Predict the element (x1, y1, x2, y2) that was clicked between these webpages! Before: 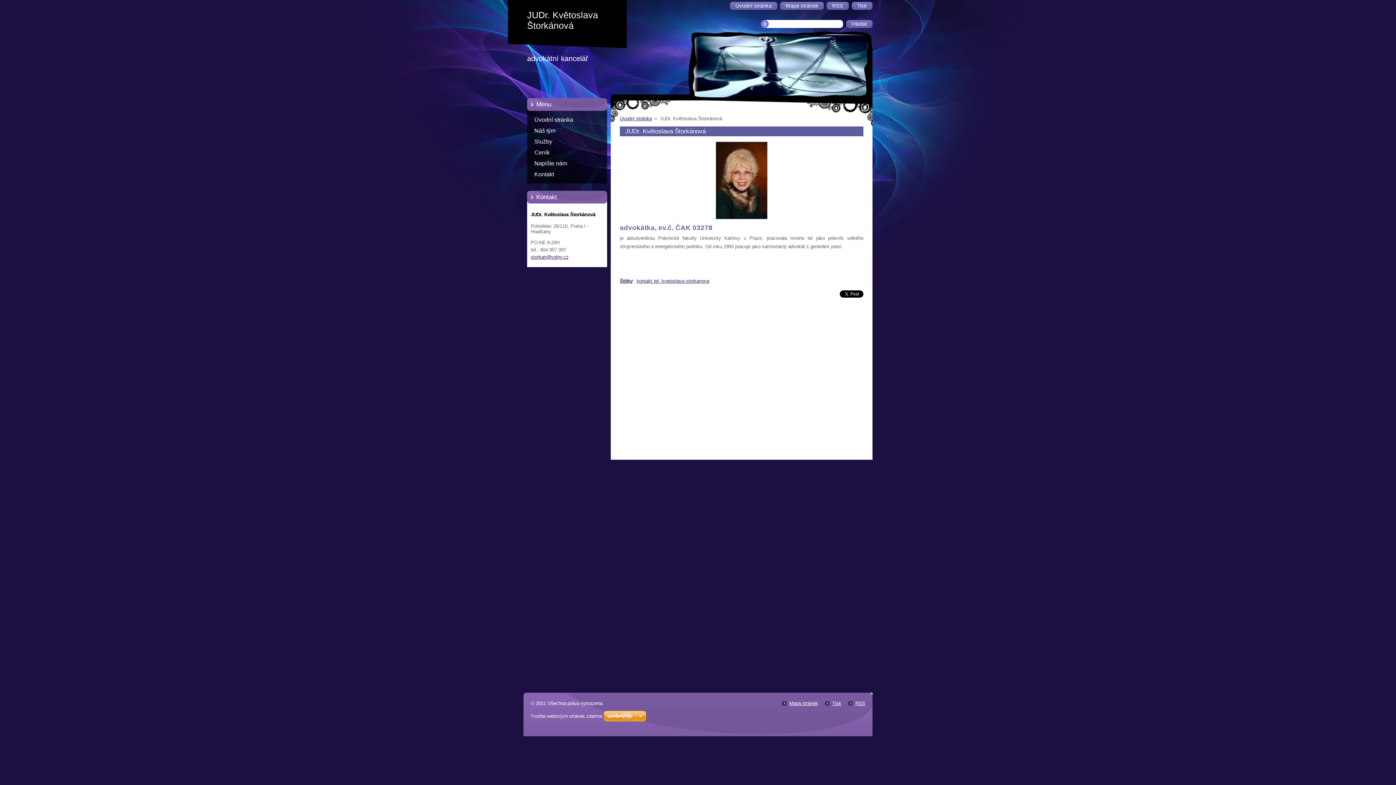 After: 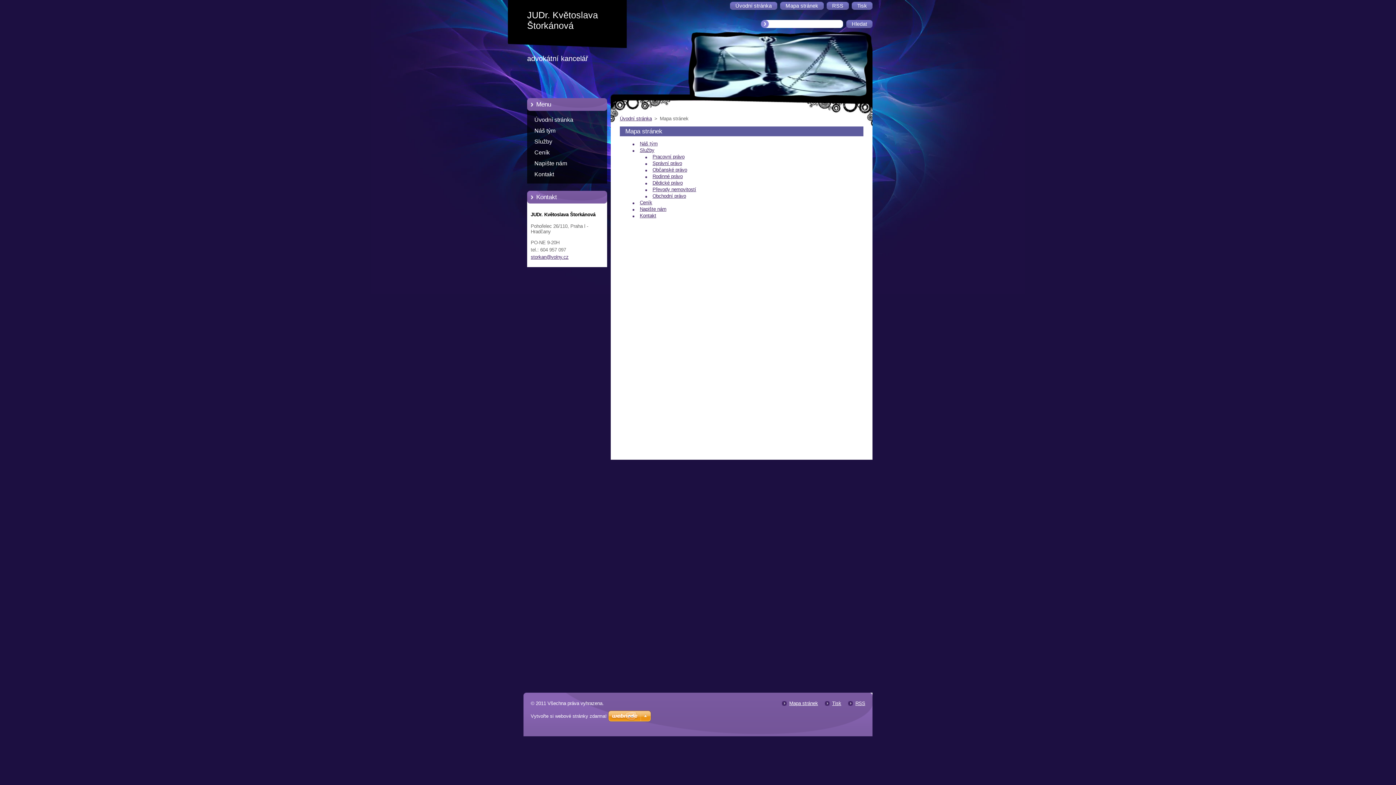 Action: label: Mapa stránek bbox: (789, 701, 818, 706)